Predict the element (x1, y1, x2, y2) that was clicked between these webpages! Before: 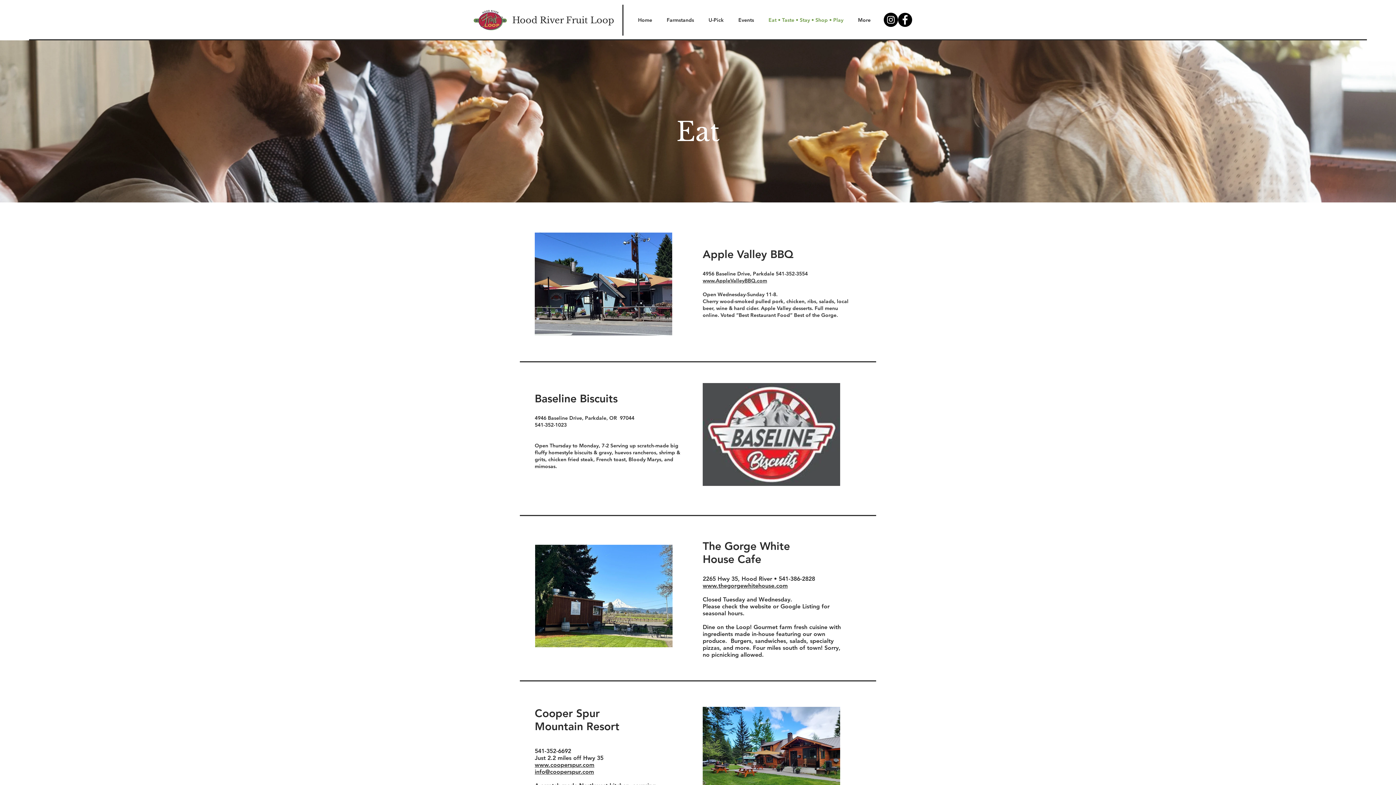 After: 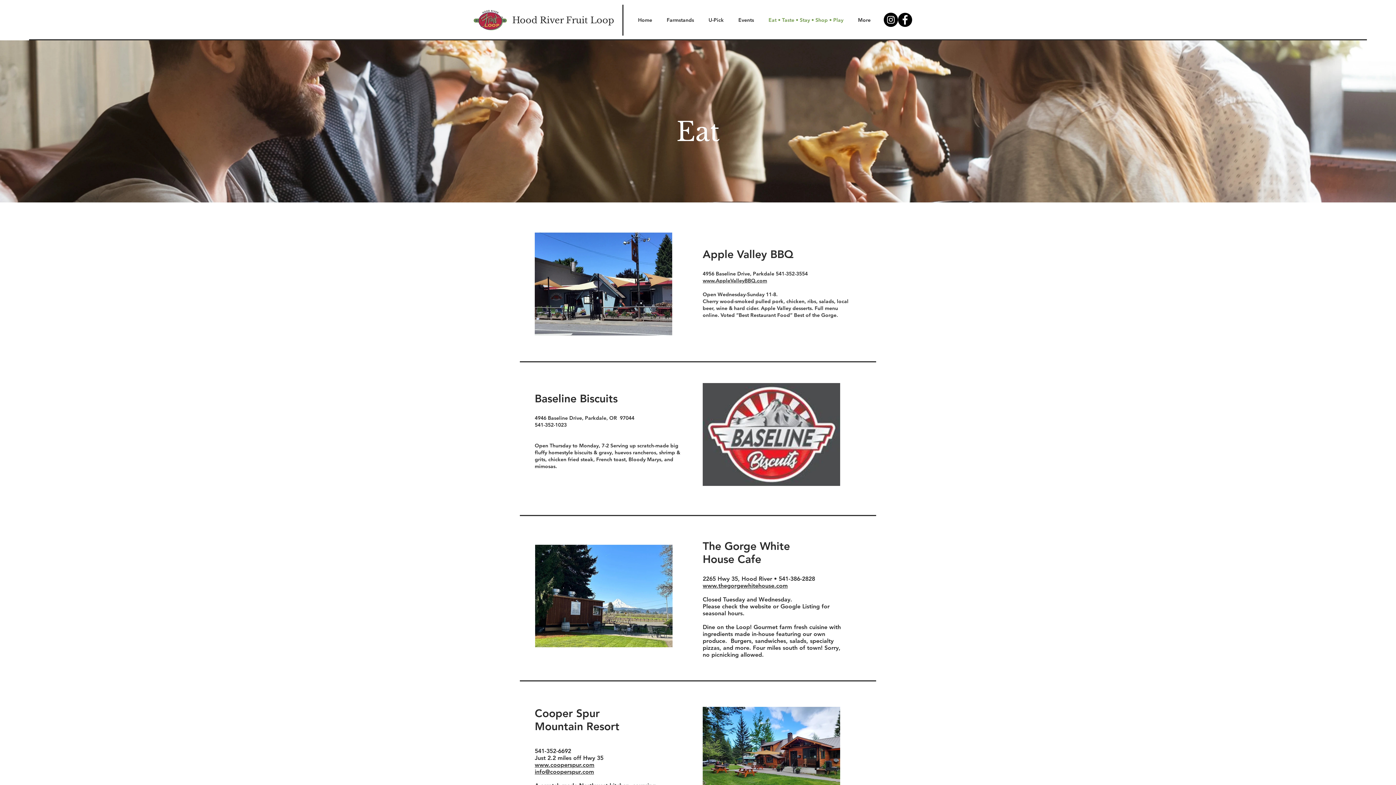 Action: bbox: (702, 582, 788, 589) label: www.thegorgewhitehouse.com